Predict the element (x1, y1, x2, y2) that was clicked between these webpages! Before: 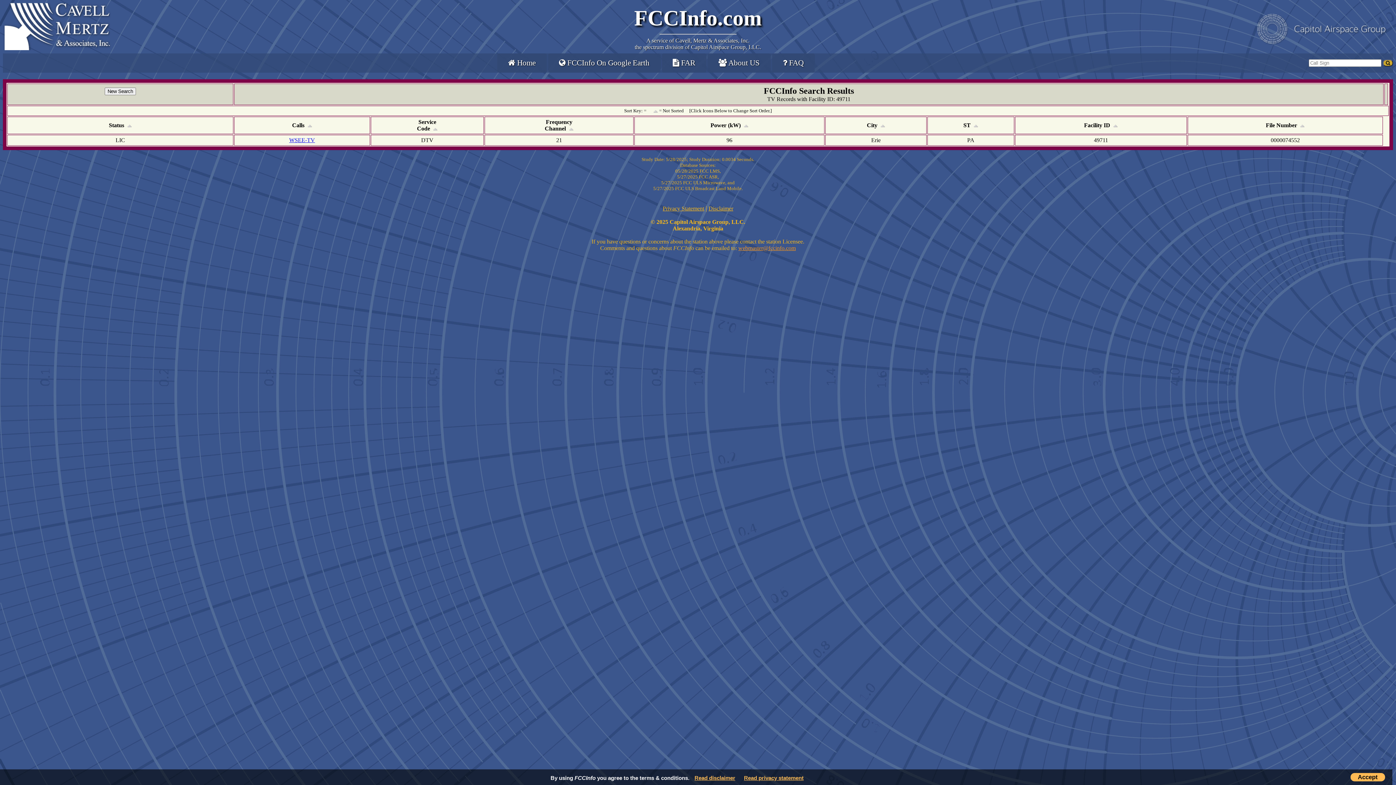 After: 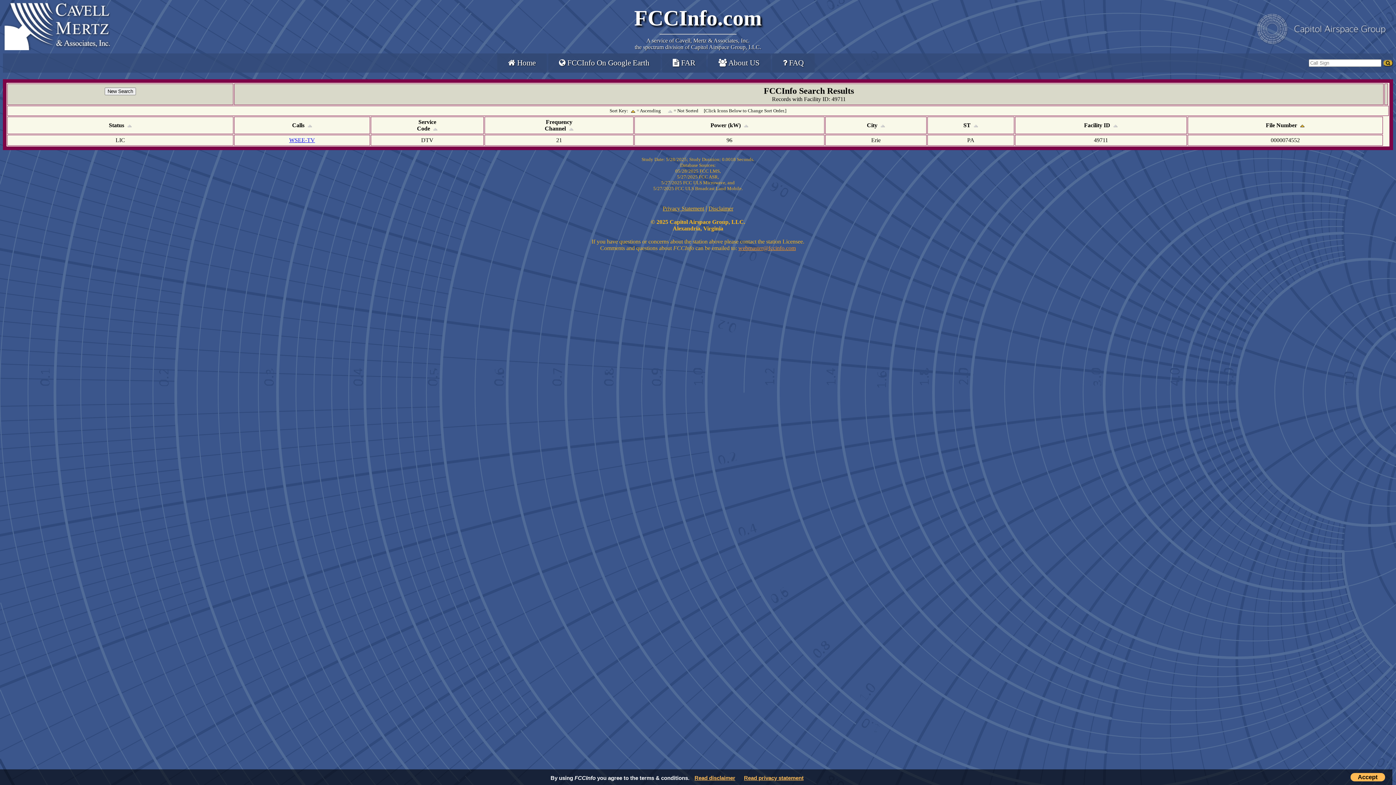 Action: bbox: (1298, 122, 1305, 128)